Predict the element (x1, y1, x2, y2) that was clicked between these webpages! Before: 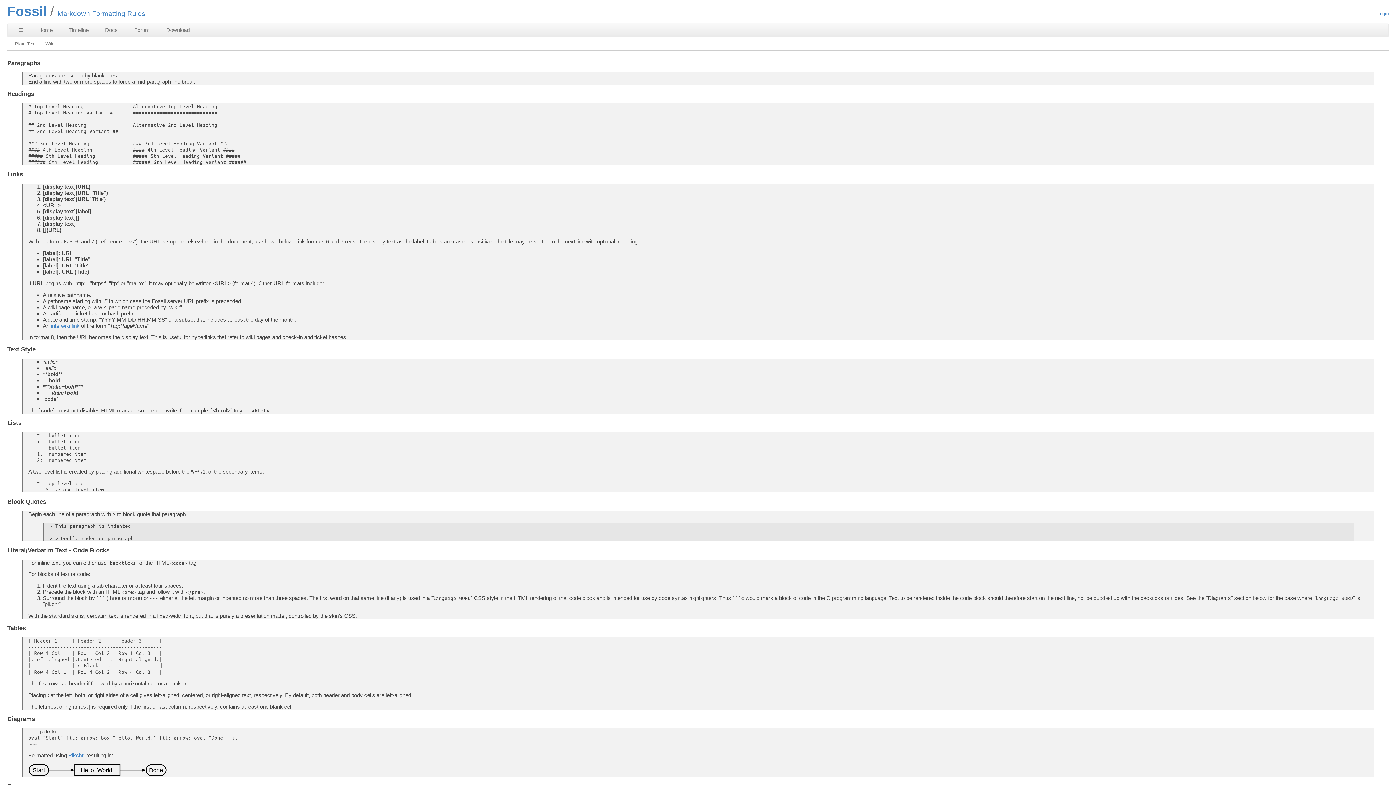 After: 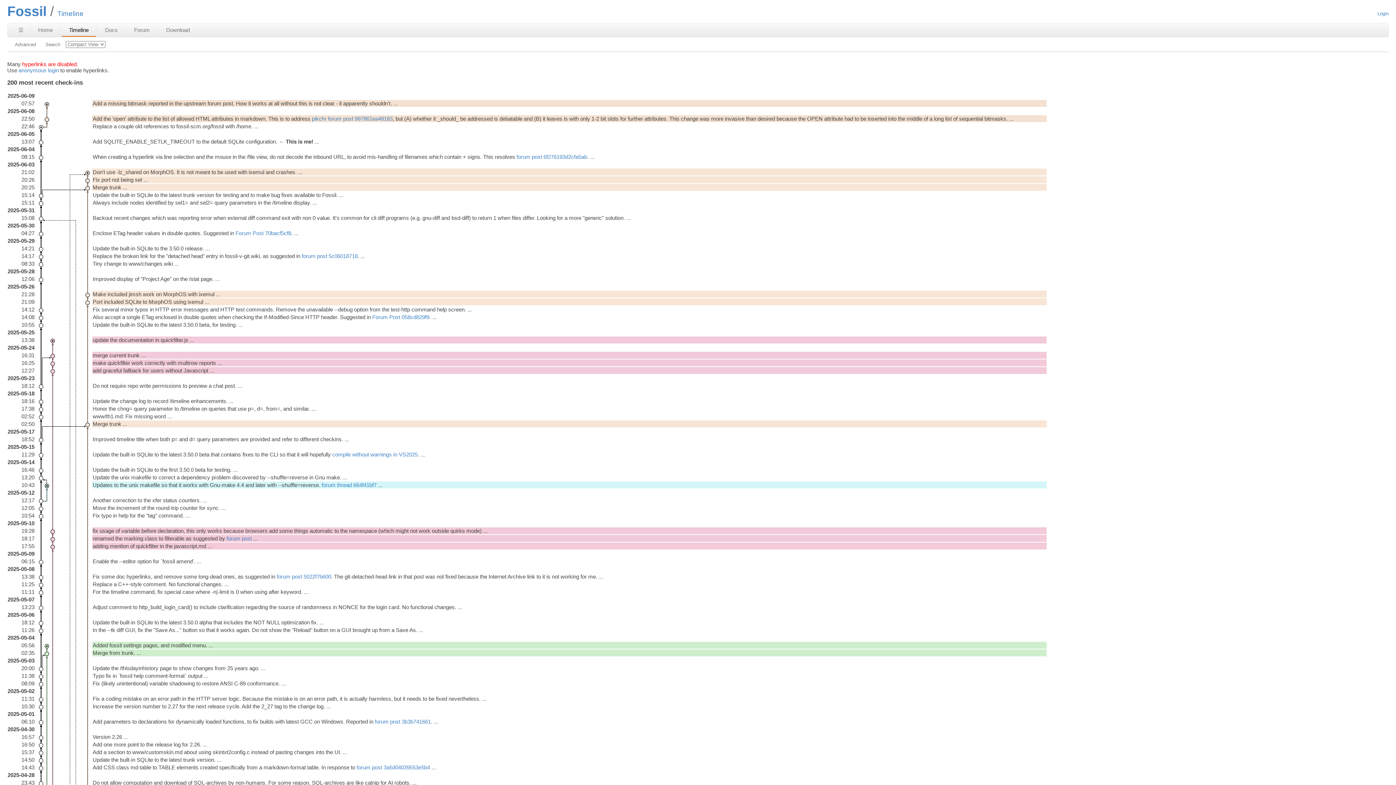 Action: bbox: (61, 24, 96, 36) label: Timeline